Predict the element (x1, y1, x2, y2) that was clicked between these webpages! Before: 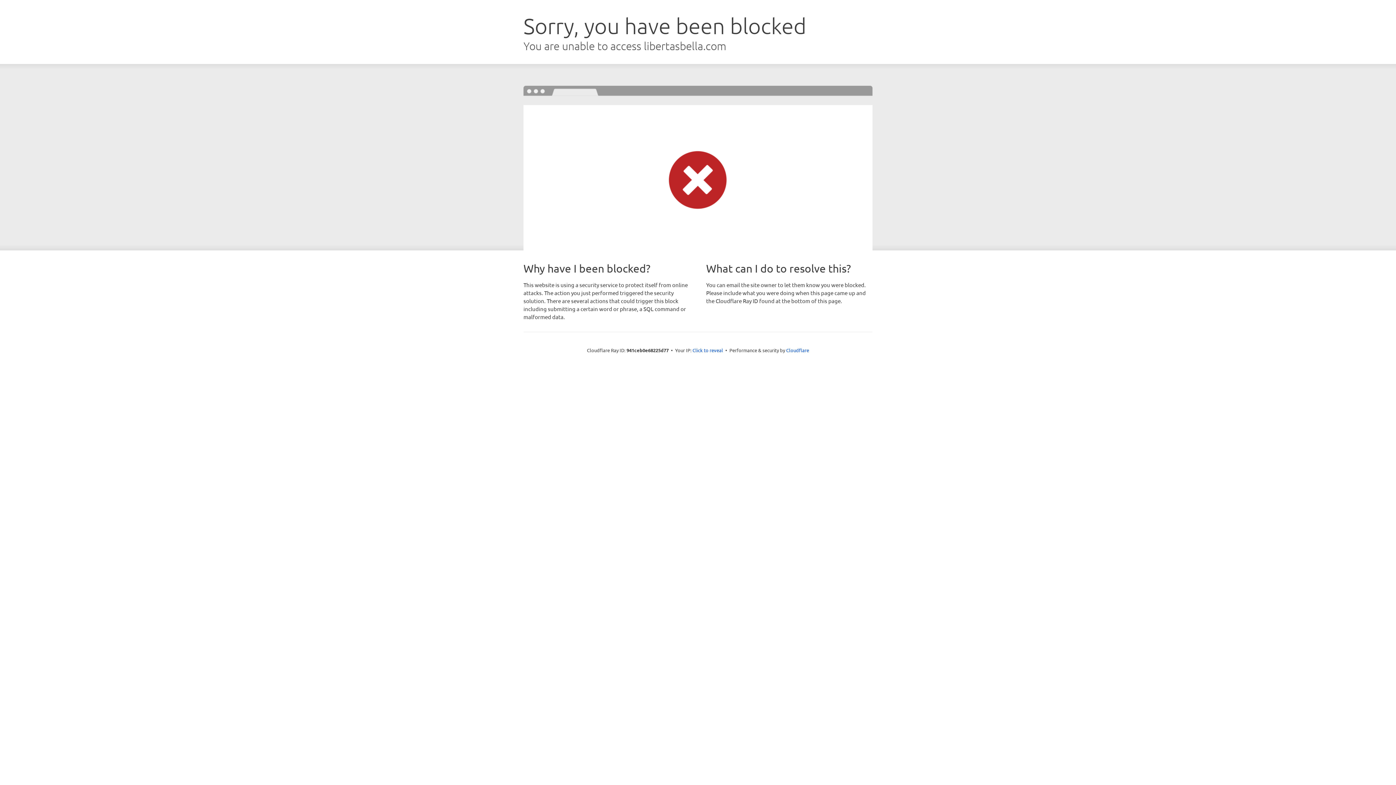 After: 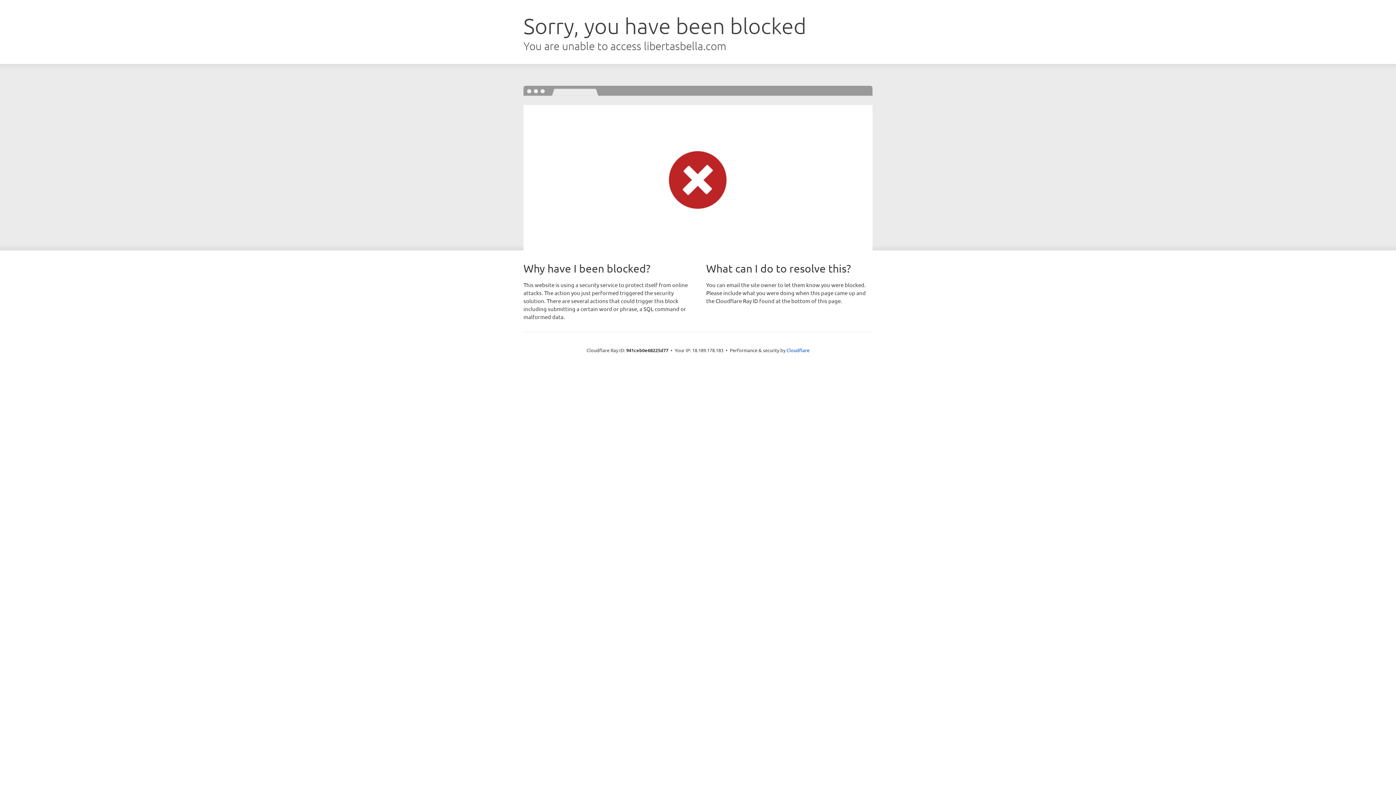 Action: label: Click to reveal bbox: (692, 346, 723, 353)